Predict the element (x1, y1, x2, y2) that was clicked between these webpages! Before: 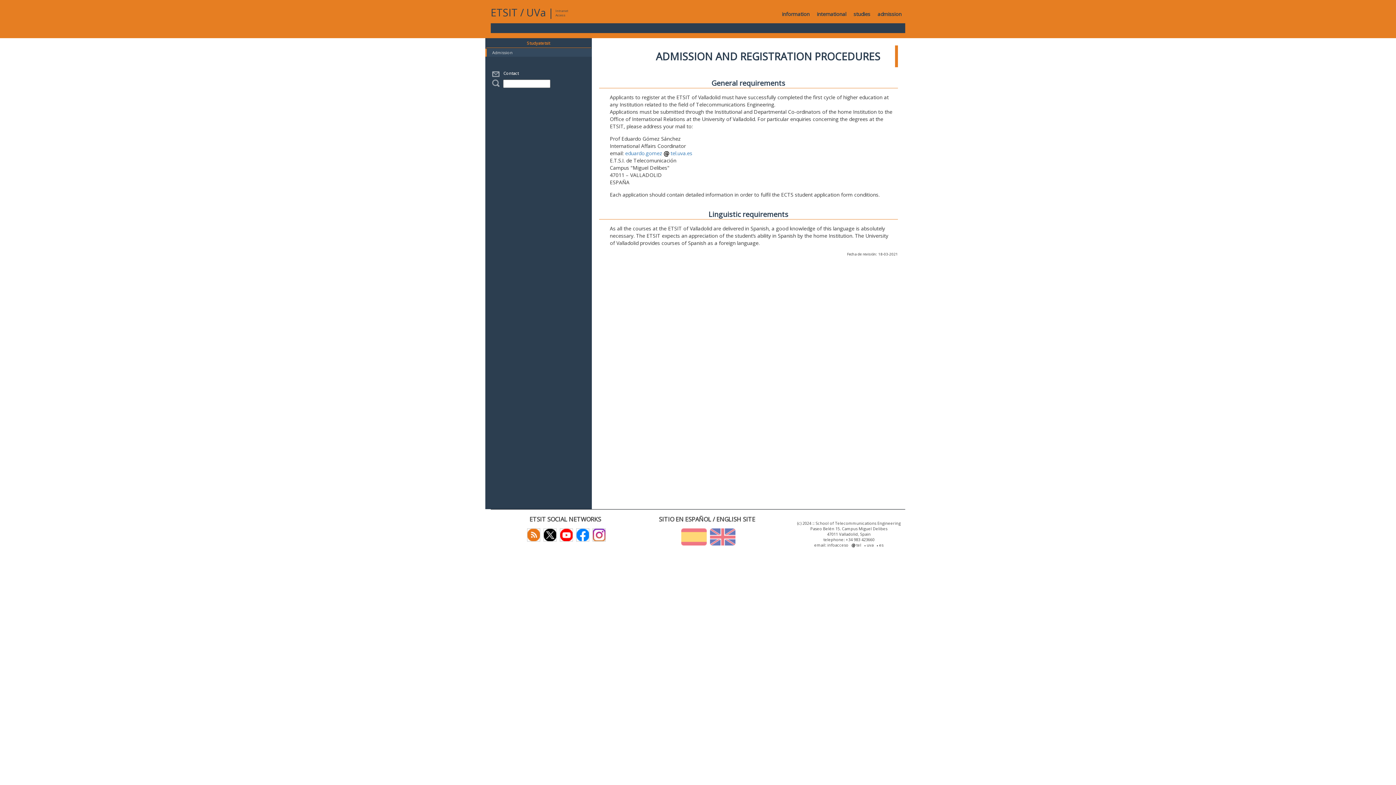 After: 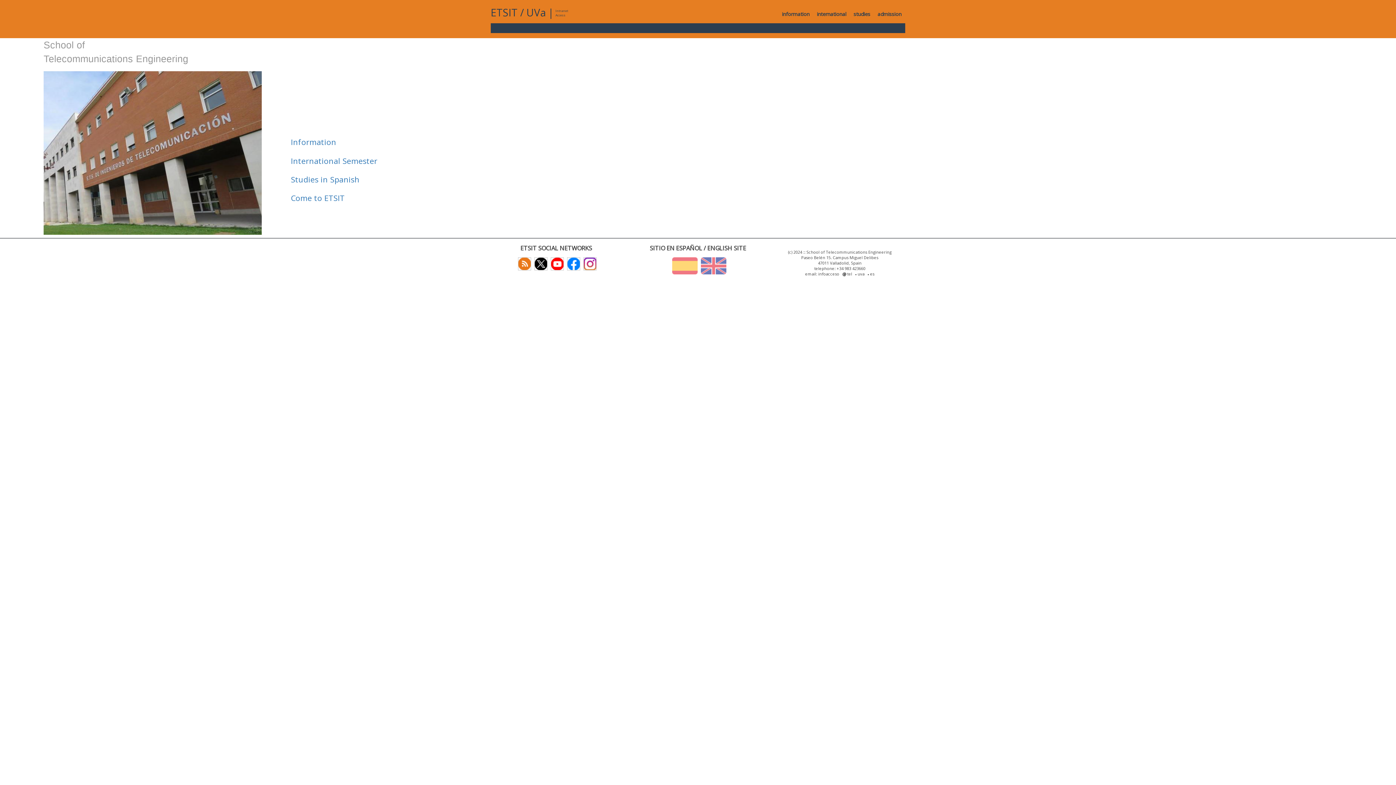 Action: bbox: (707, 533, 735, 539)